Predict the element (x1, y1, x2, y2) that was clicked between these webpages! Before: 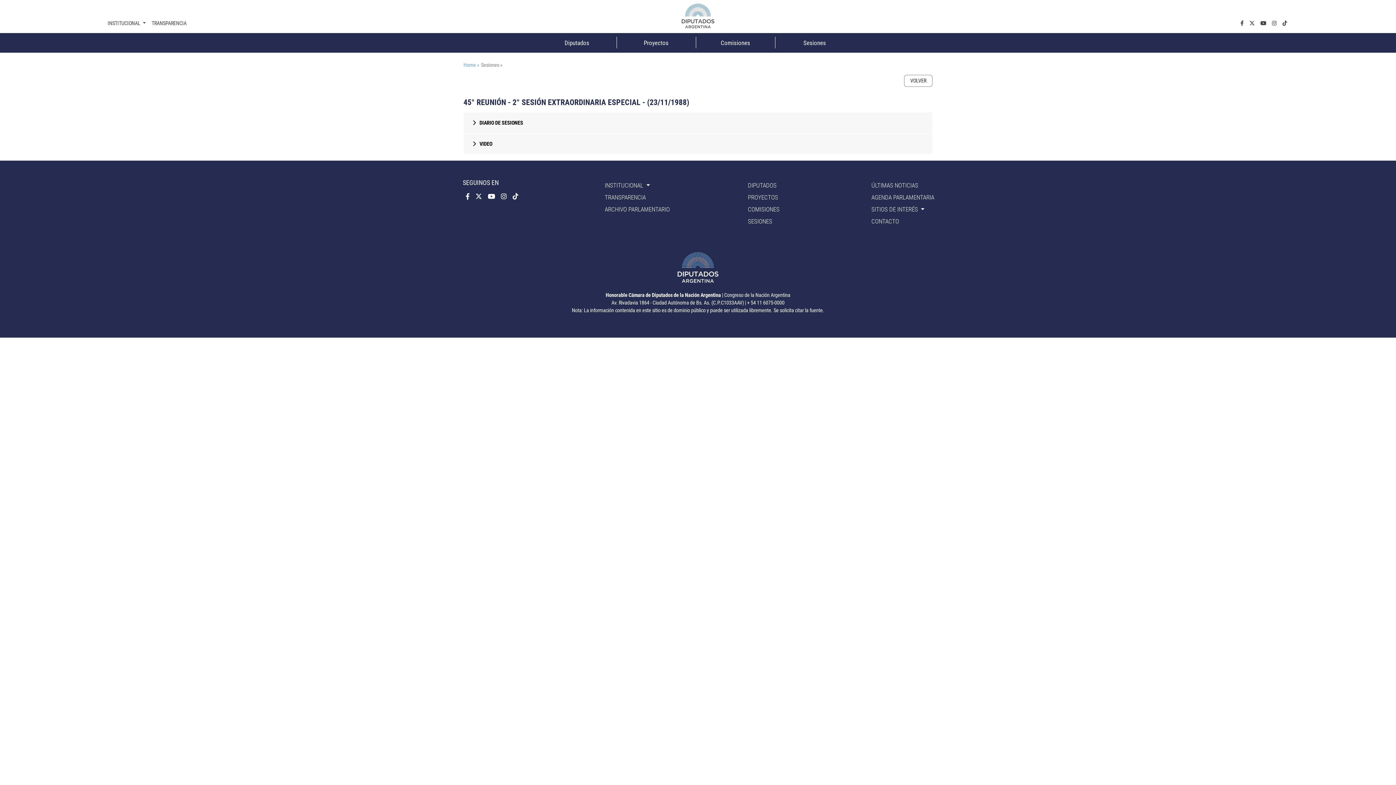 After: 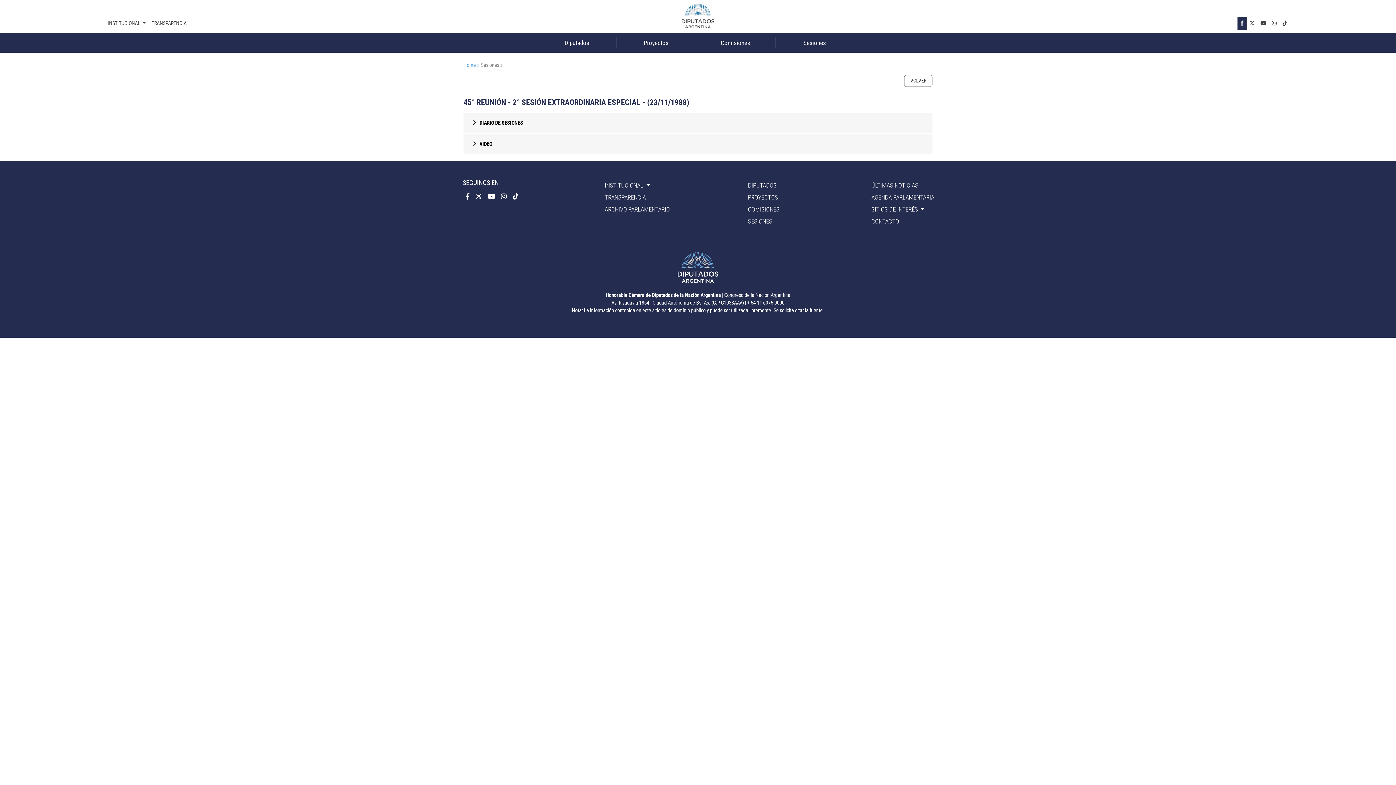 Action: label: facebook.com bbox: (1237, 16, 1246, 30)